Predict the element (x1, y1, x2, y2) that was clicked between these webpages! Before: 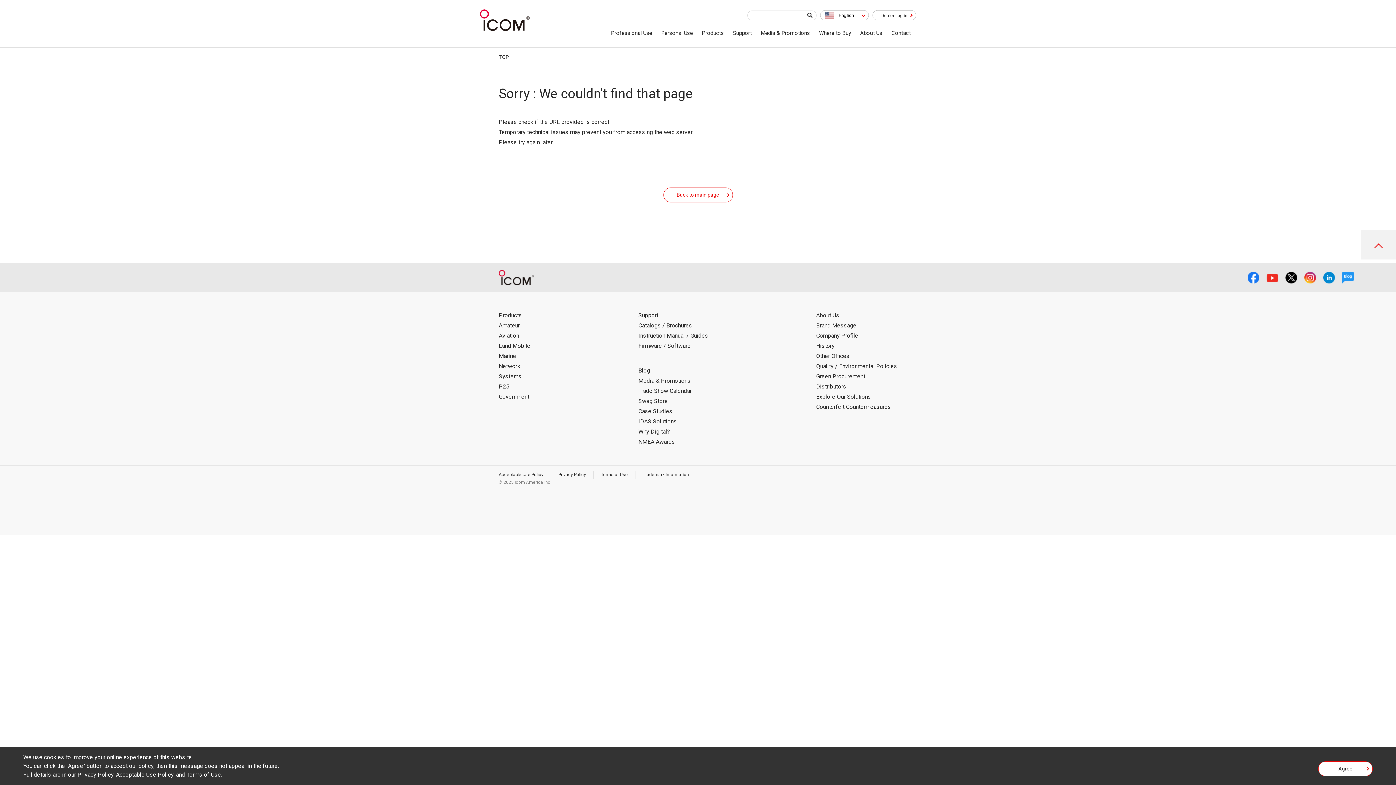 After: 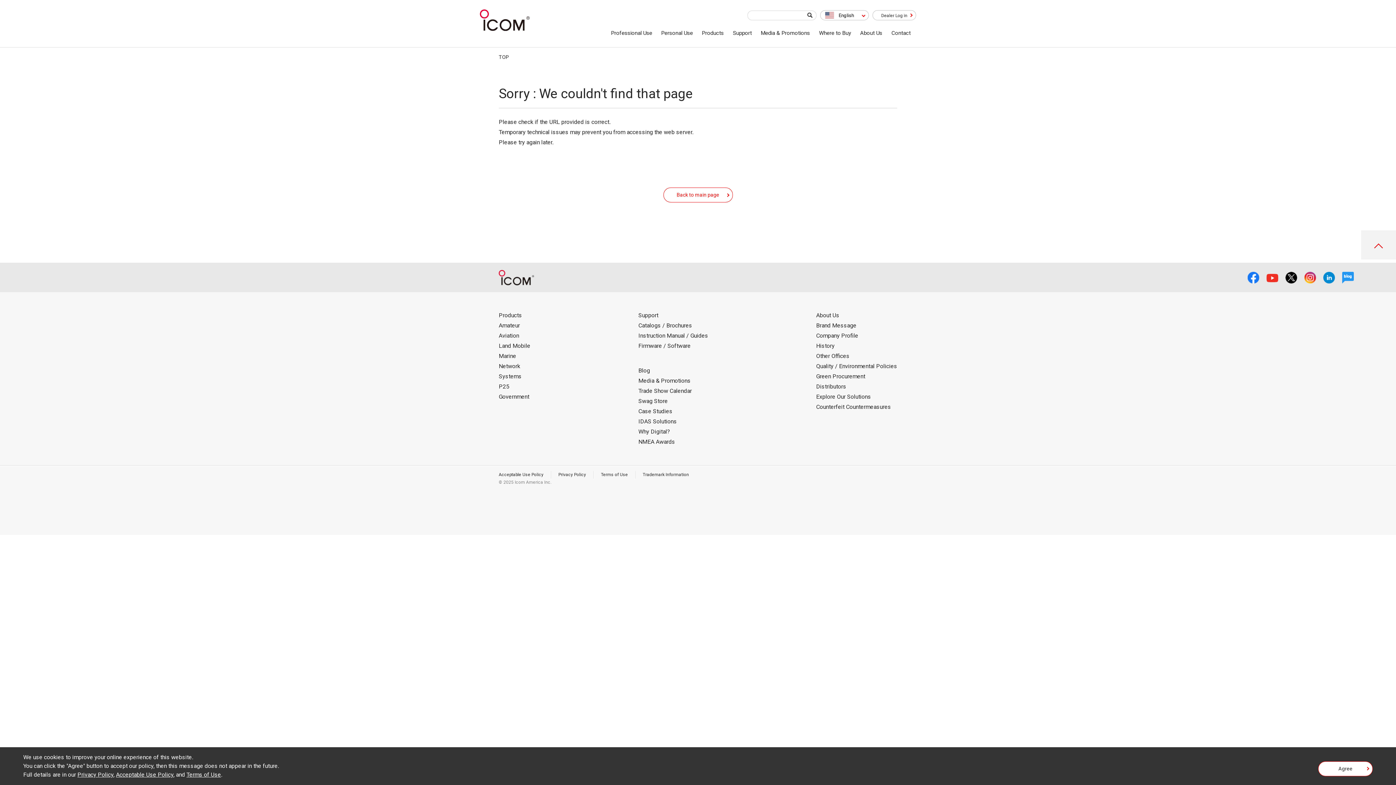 Action: bbox: (1361, 230, 1396, 259)